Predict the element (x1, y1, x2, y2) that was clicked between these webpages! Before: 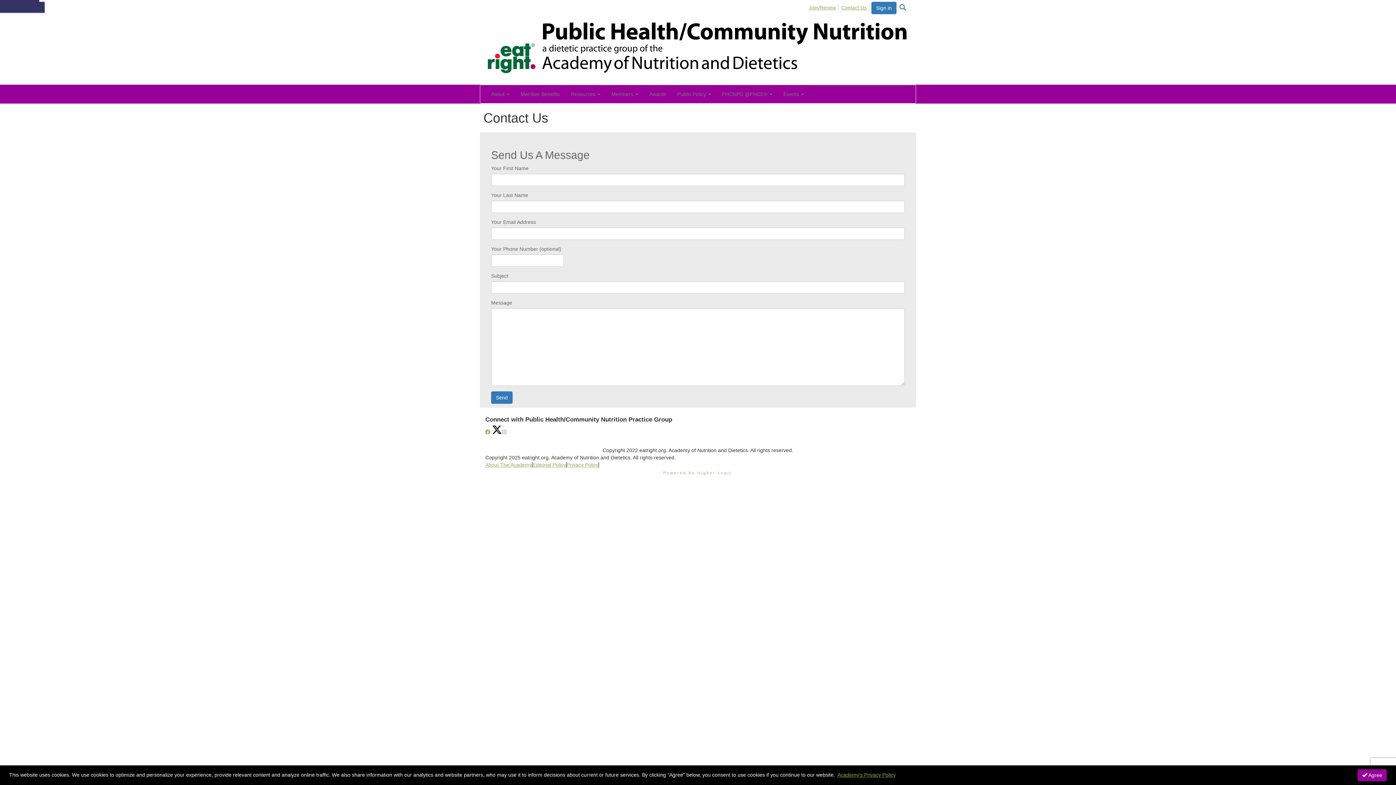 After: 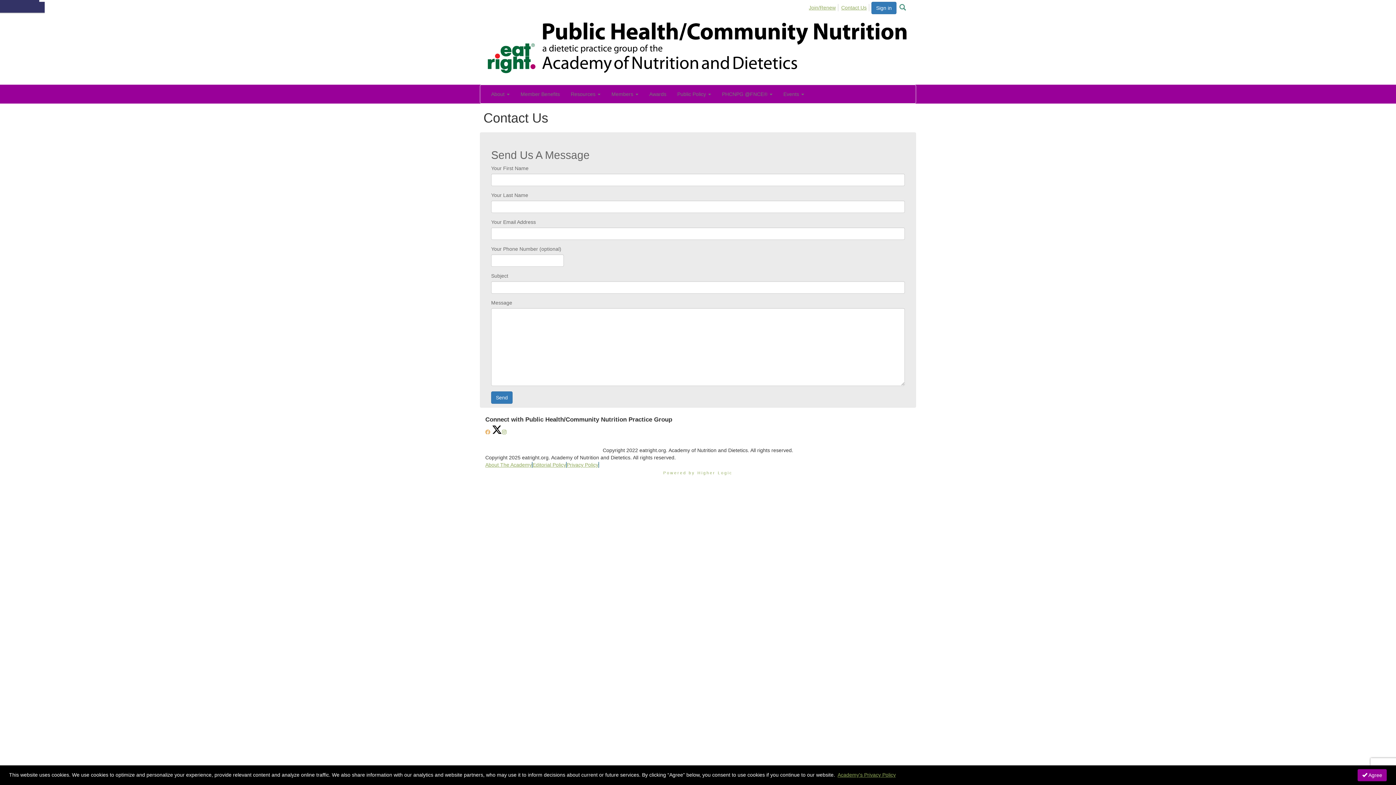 Action: bbox: (485, 429, 490, 435)